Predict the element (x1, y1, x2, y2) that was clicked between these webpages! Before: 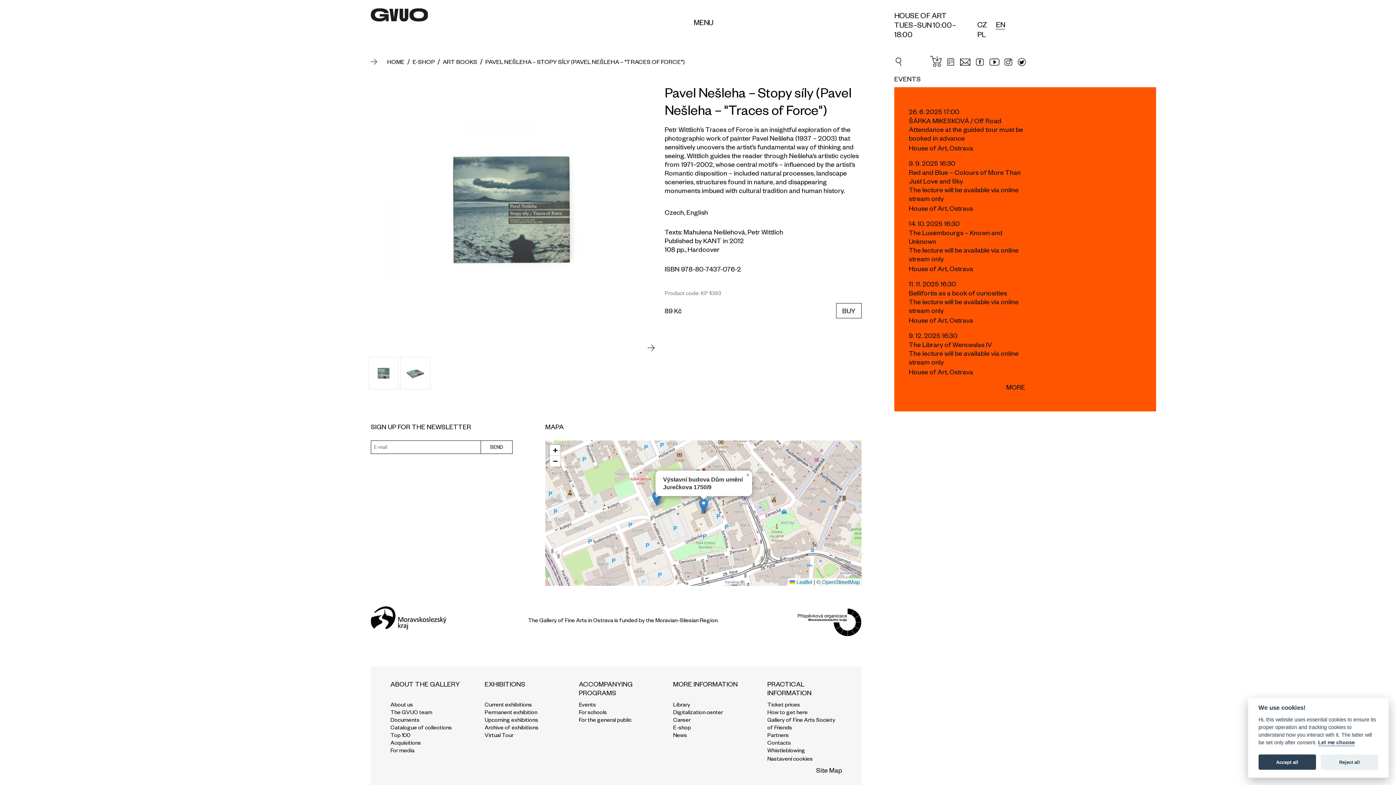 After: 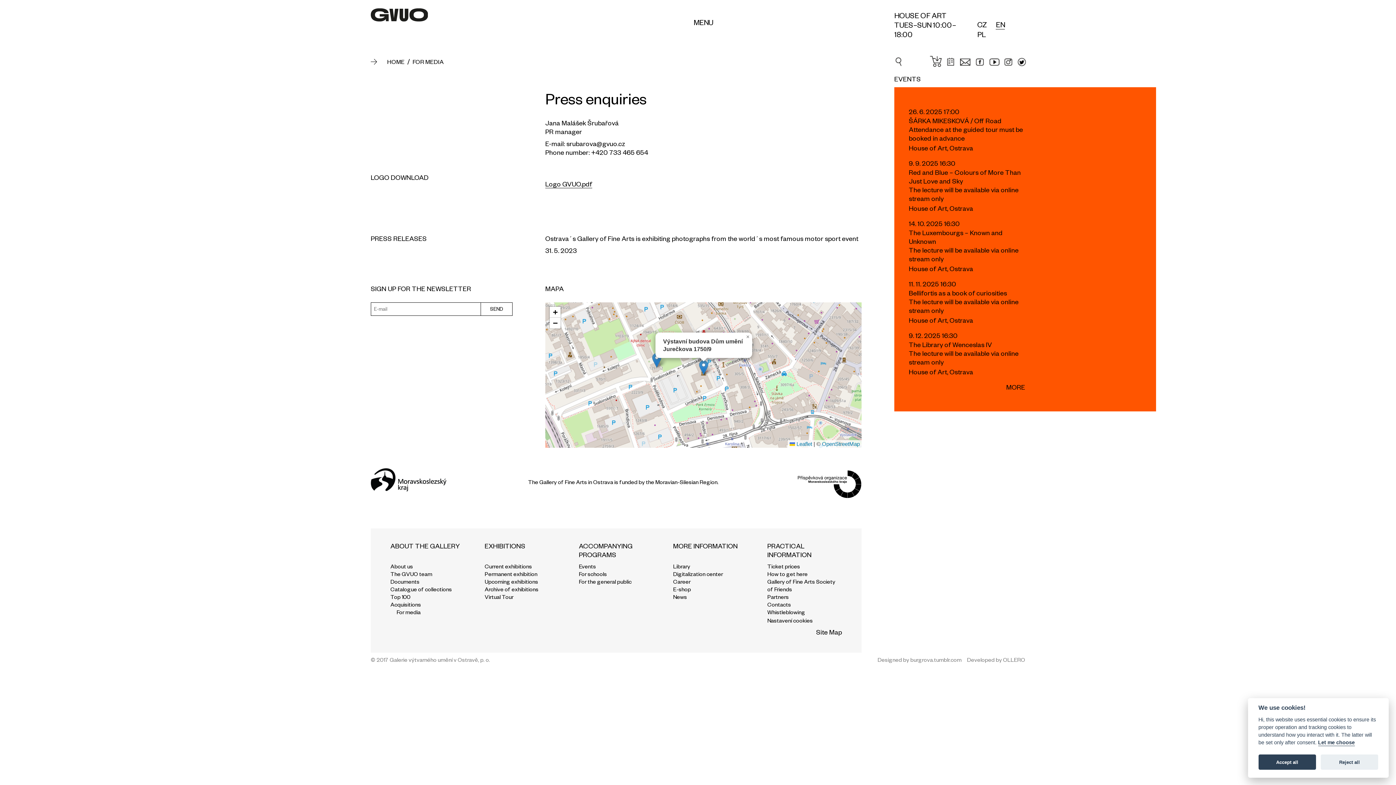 Action: bbox: (390, 746, 465, 754) label: For media